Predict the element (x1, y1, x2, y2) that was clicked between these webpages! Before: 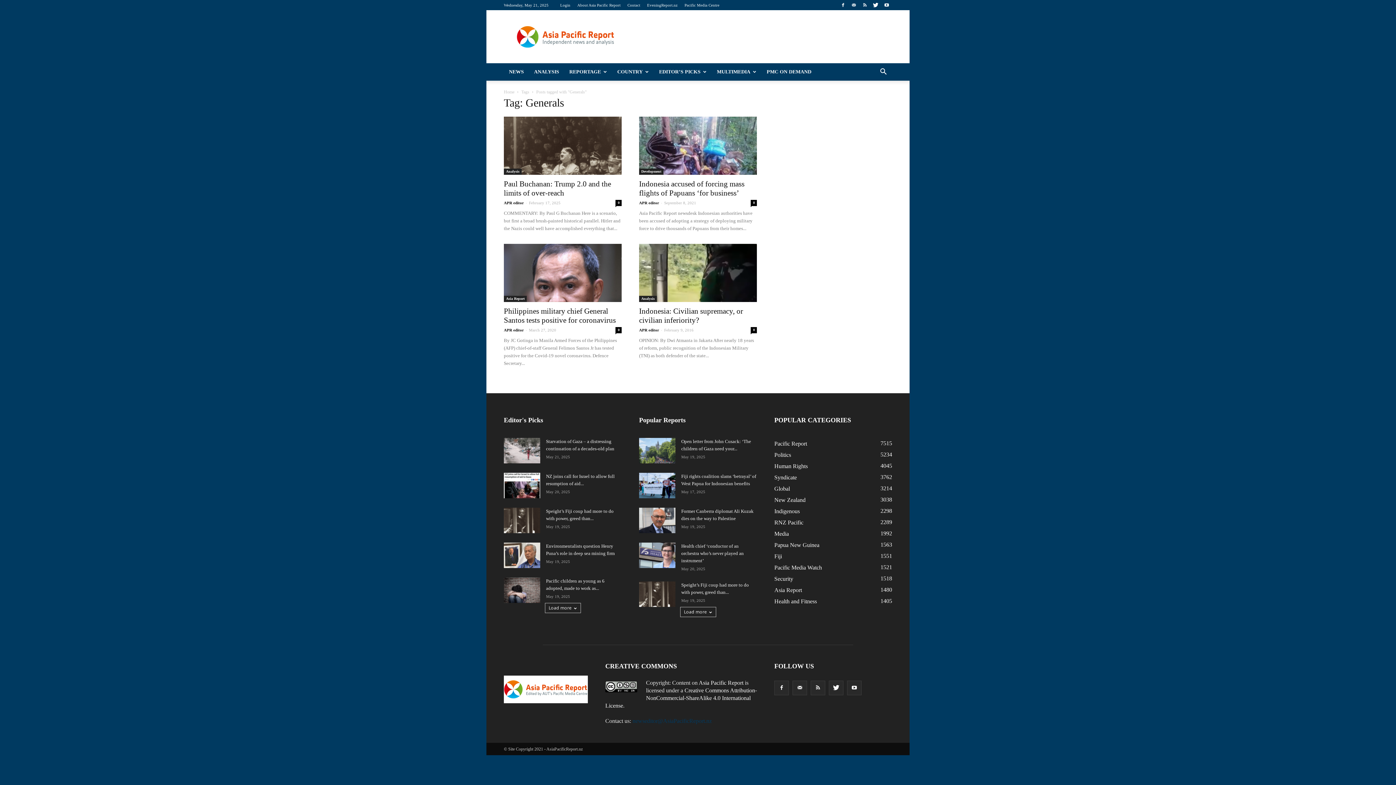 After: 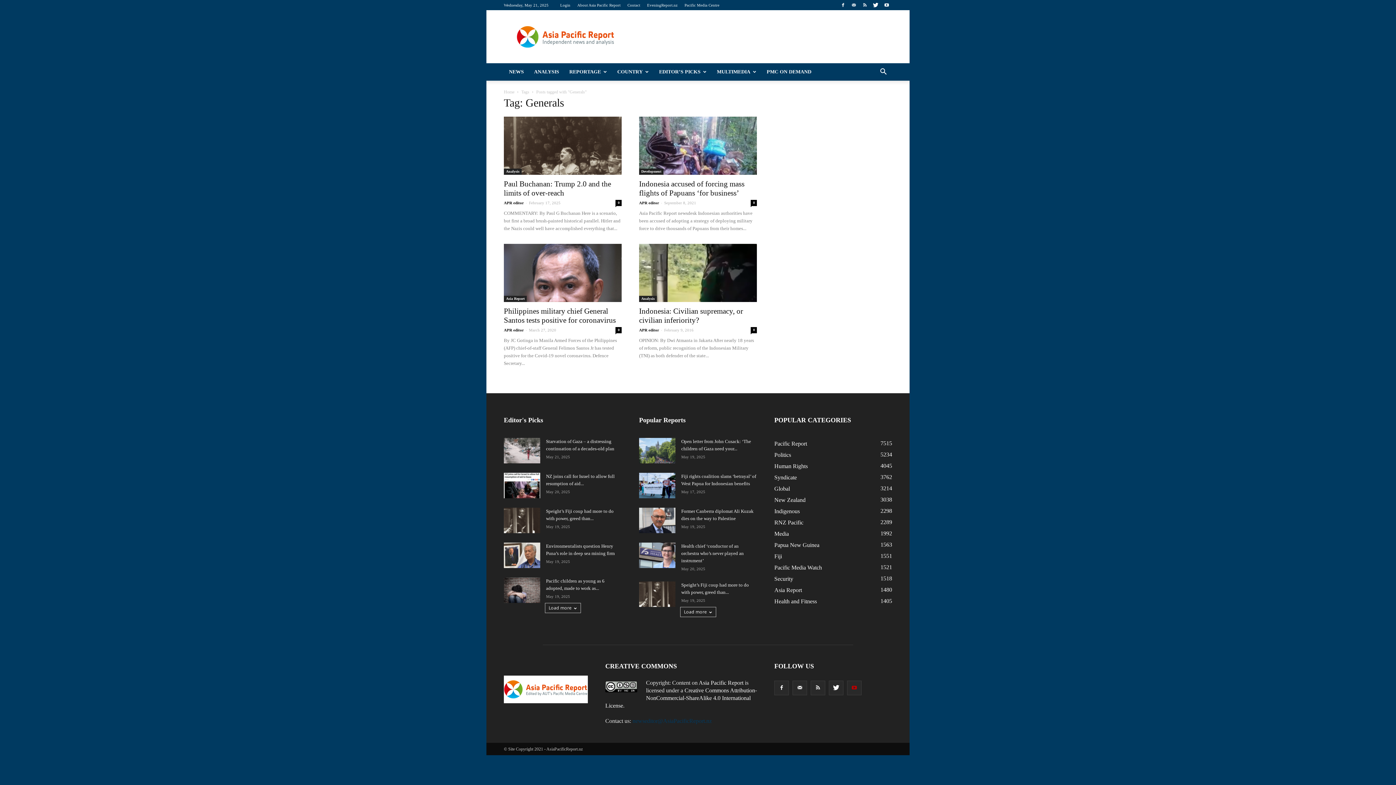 Action: bbox: (847, 681, 861, 695)